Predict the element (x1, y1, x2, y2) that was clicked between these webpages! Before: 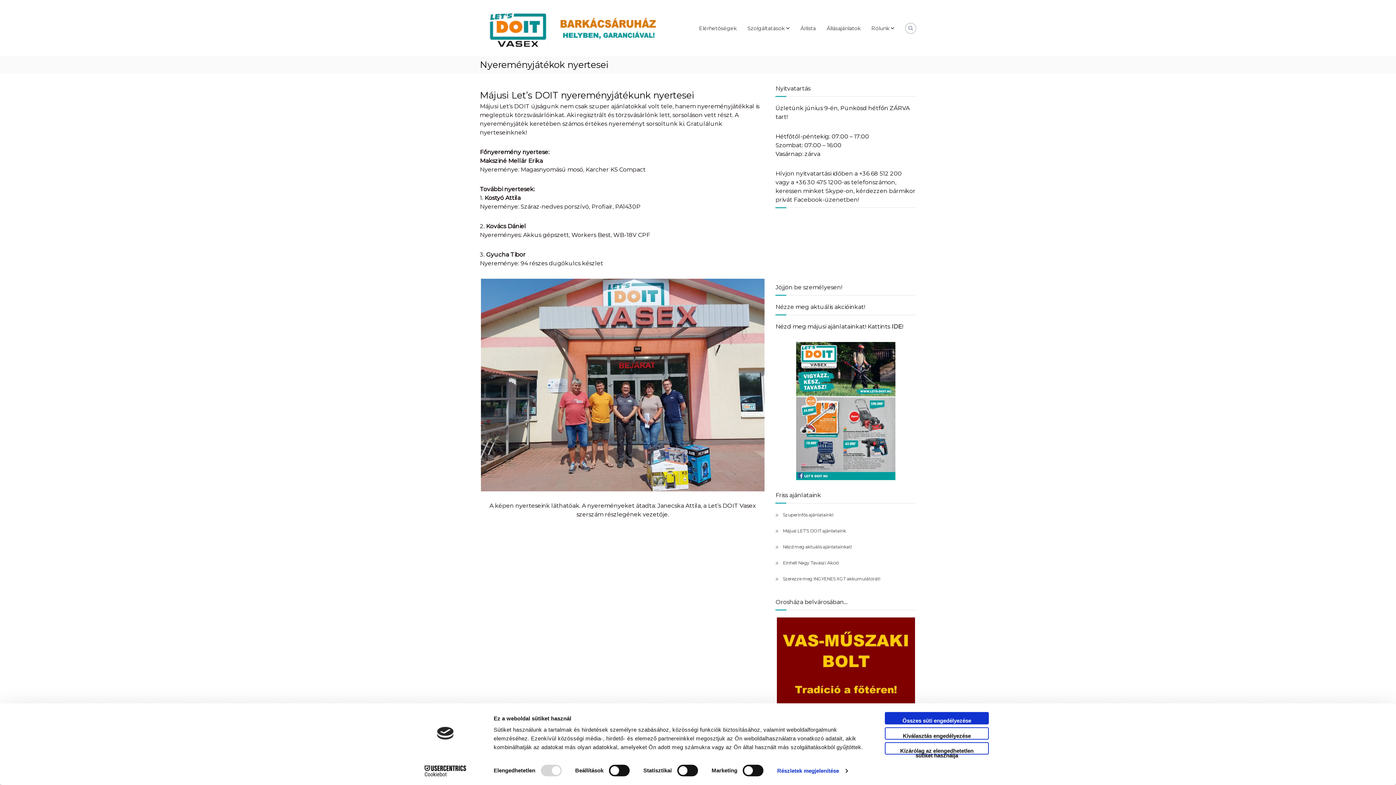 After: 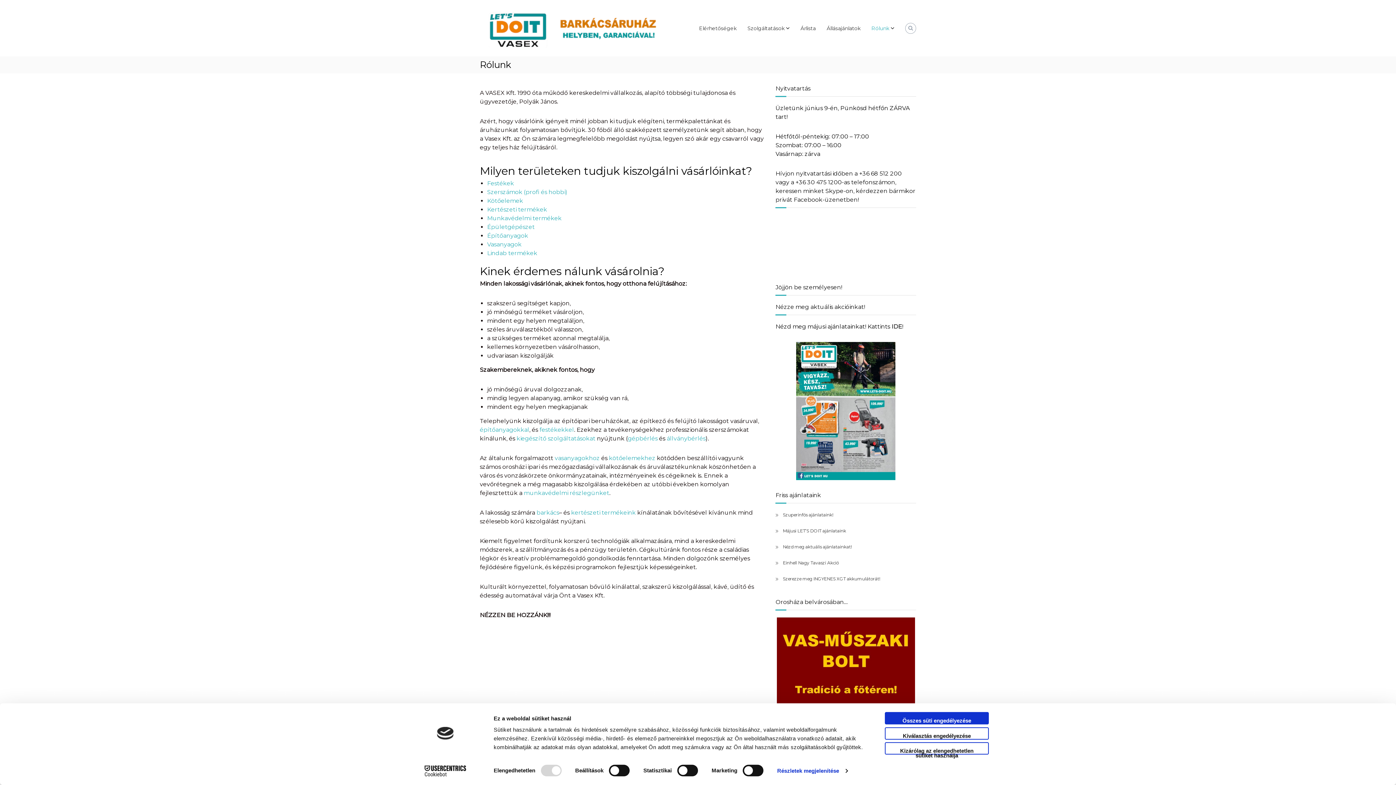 Action: bbox: (876, 24, 894, 31) label: Rólunk